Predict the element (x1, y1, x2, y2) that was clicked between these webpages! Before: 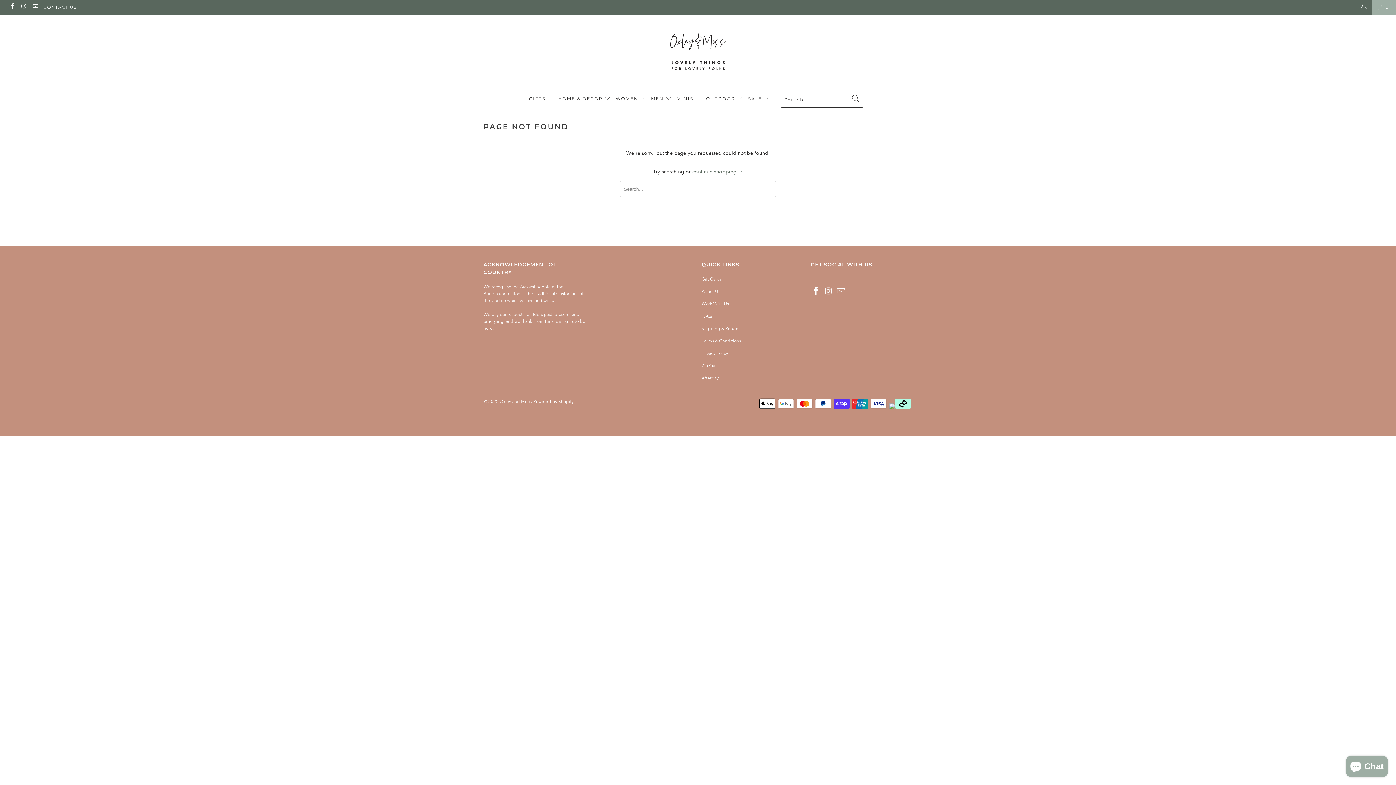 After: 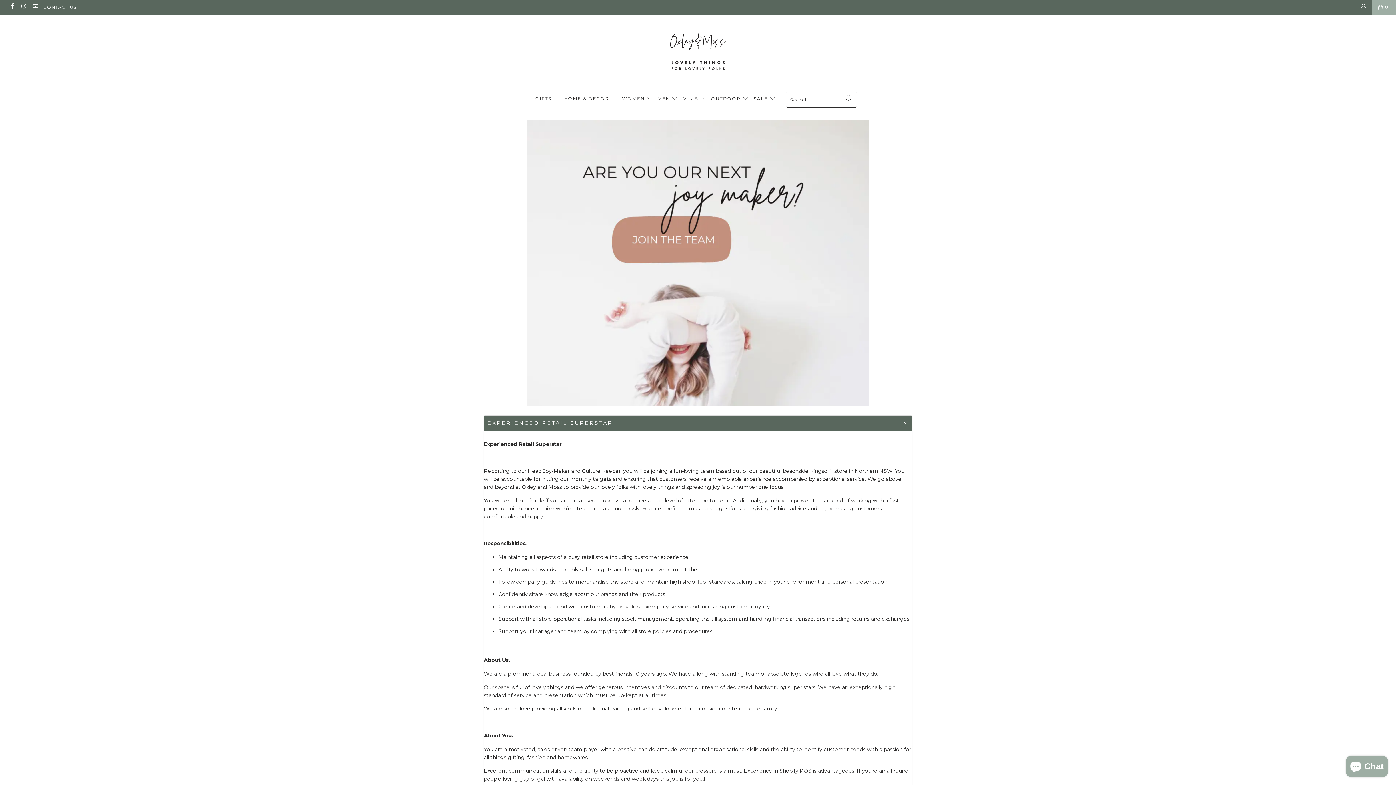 Action: bbox: (701, 301, 729, 306) label: Work With Us